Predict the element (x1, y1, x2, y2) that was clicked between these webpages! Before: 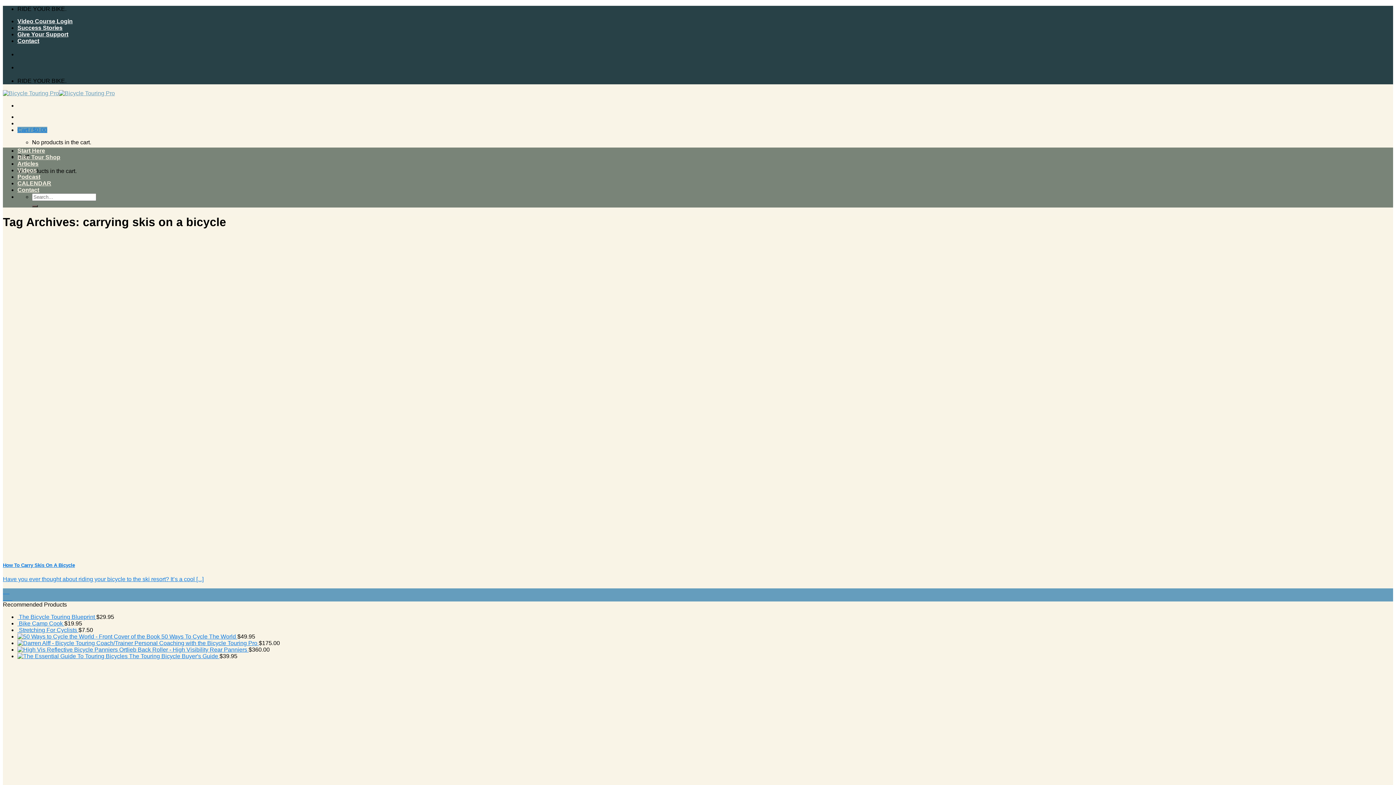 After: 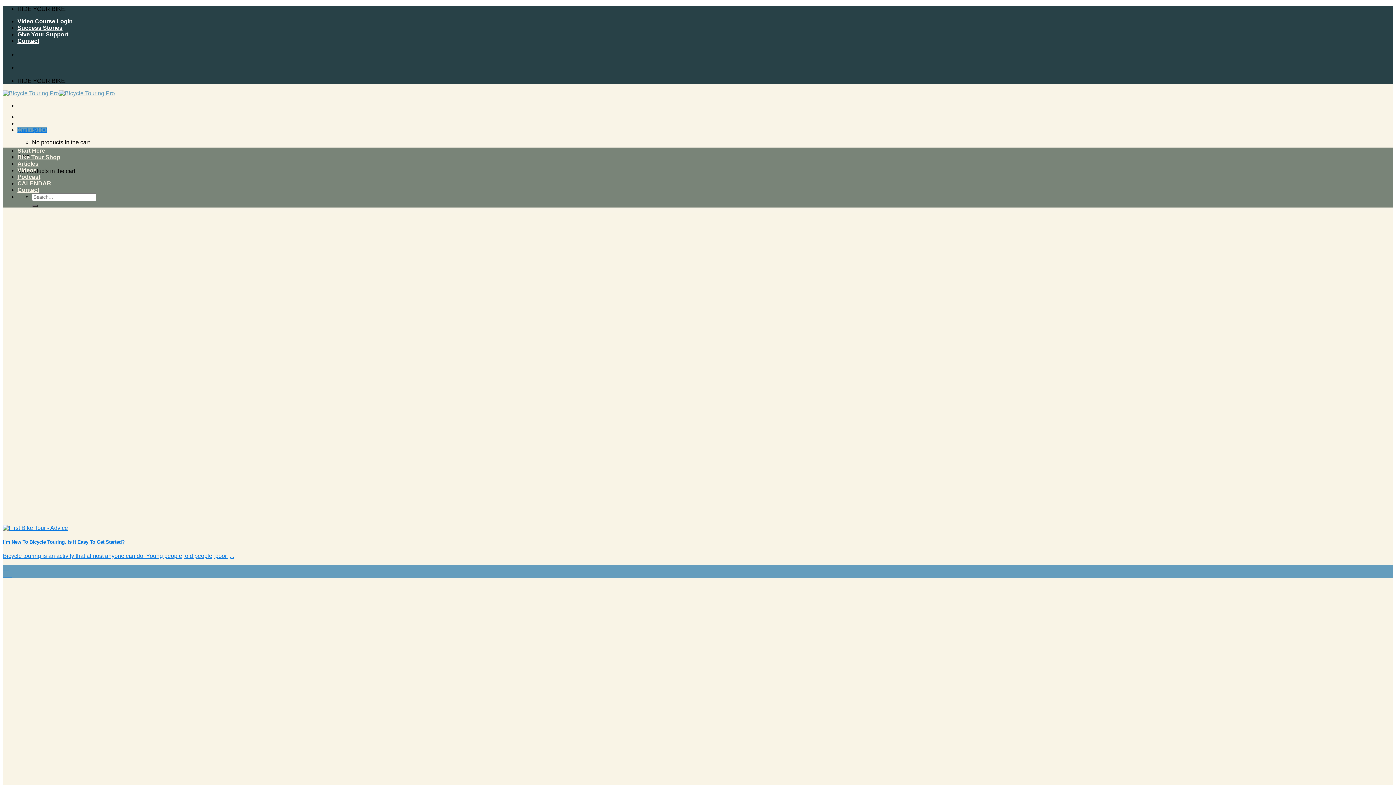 Action: label: Articles bbox: (17, 160, 38, 166)